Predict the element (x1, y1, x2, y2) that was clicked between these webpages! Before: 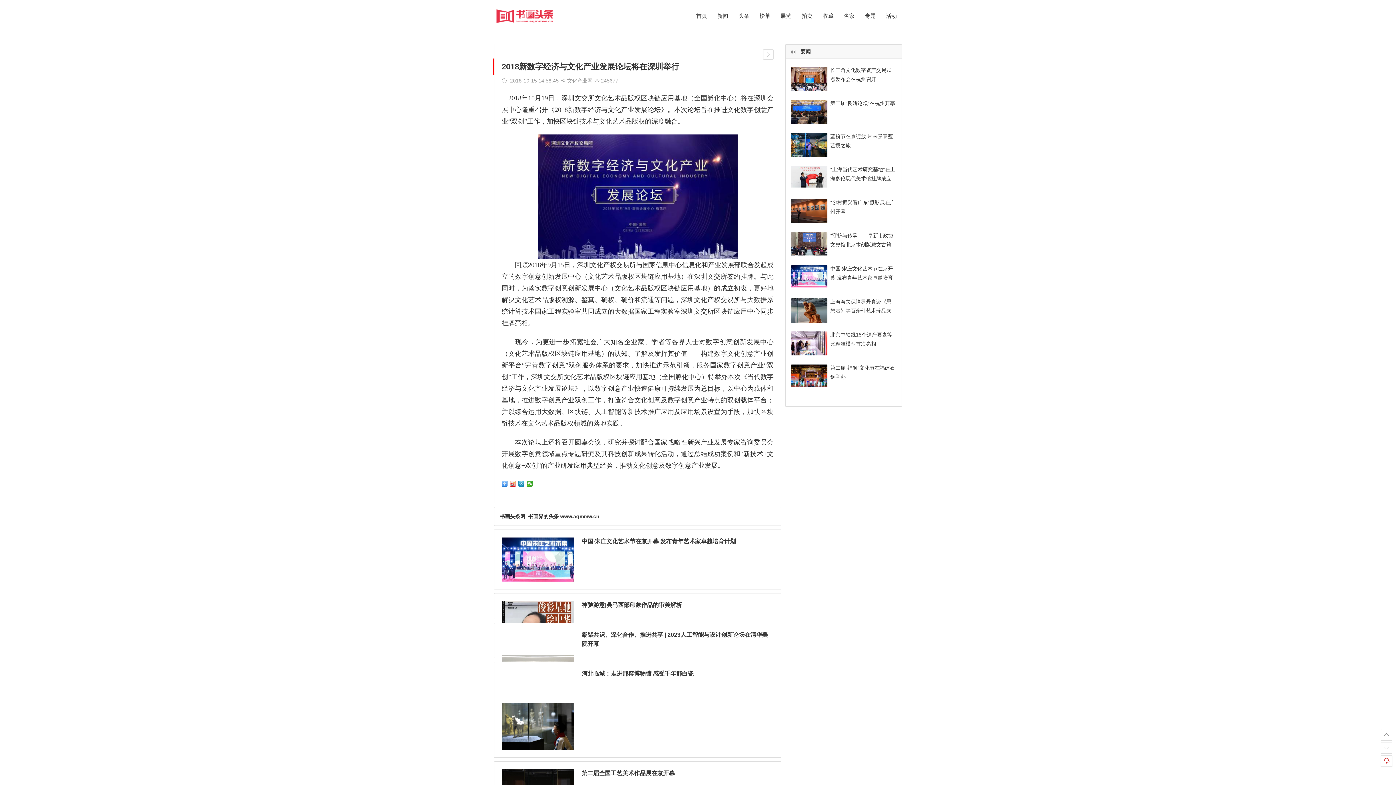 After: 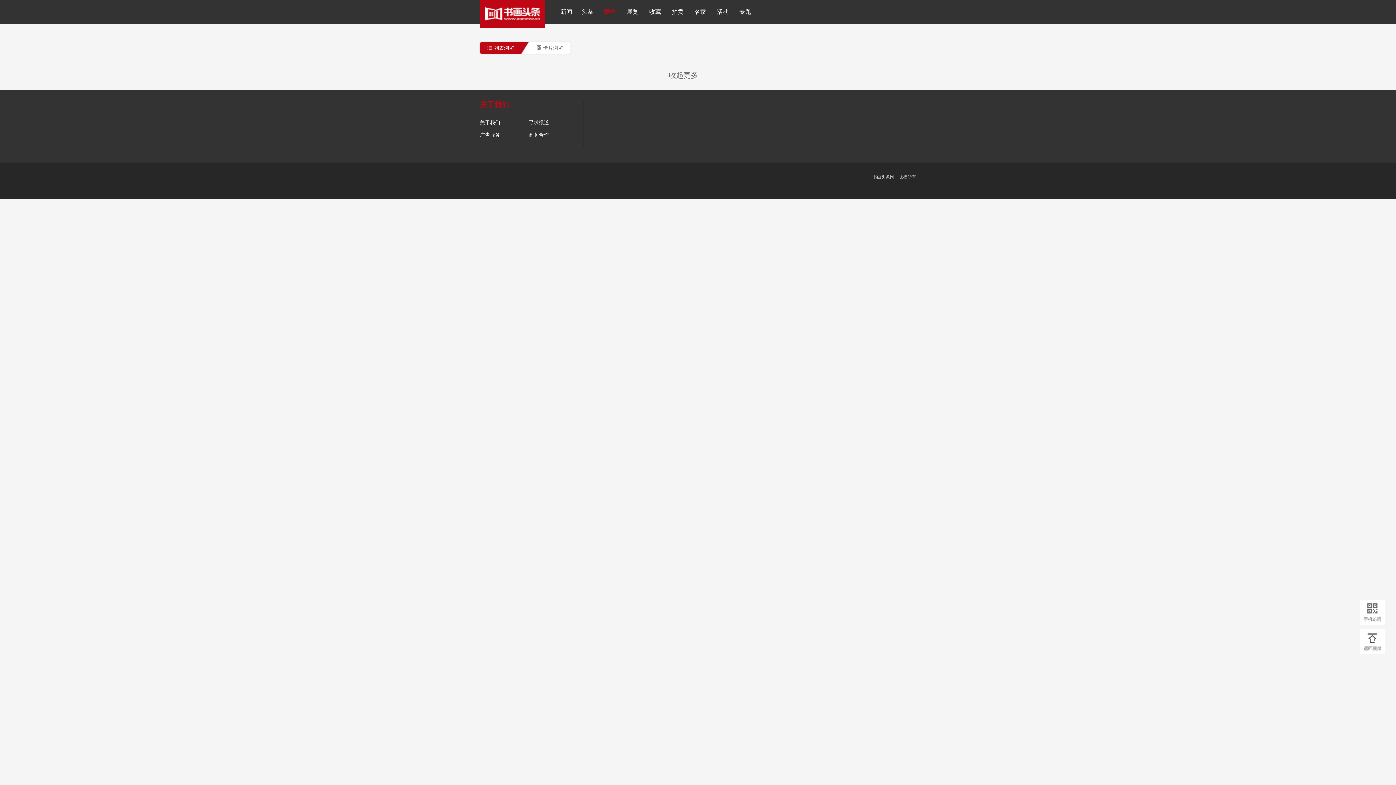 Action: bbox: (754, 0, 775, 32) label: 榜单